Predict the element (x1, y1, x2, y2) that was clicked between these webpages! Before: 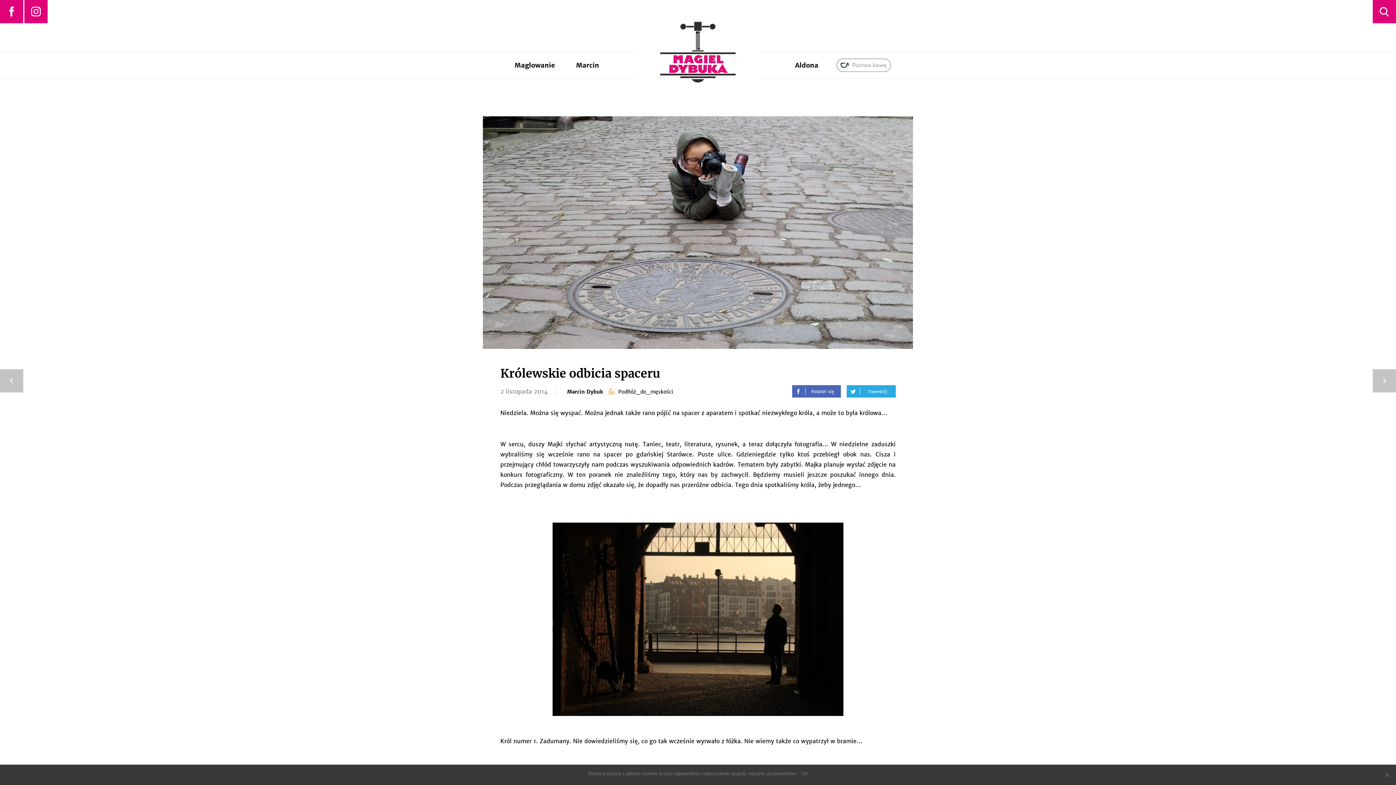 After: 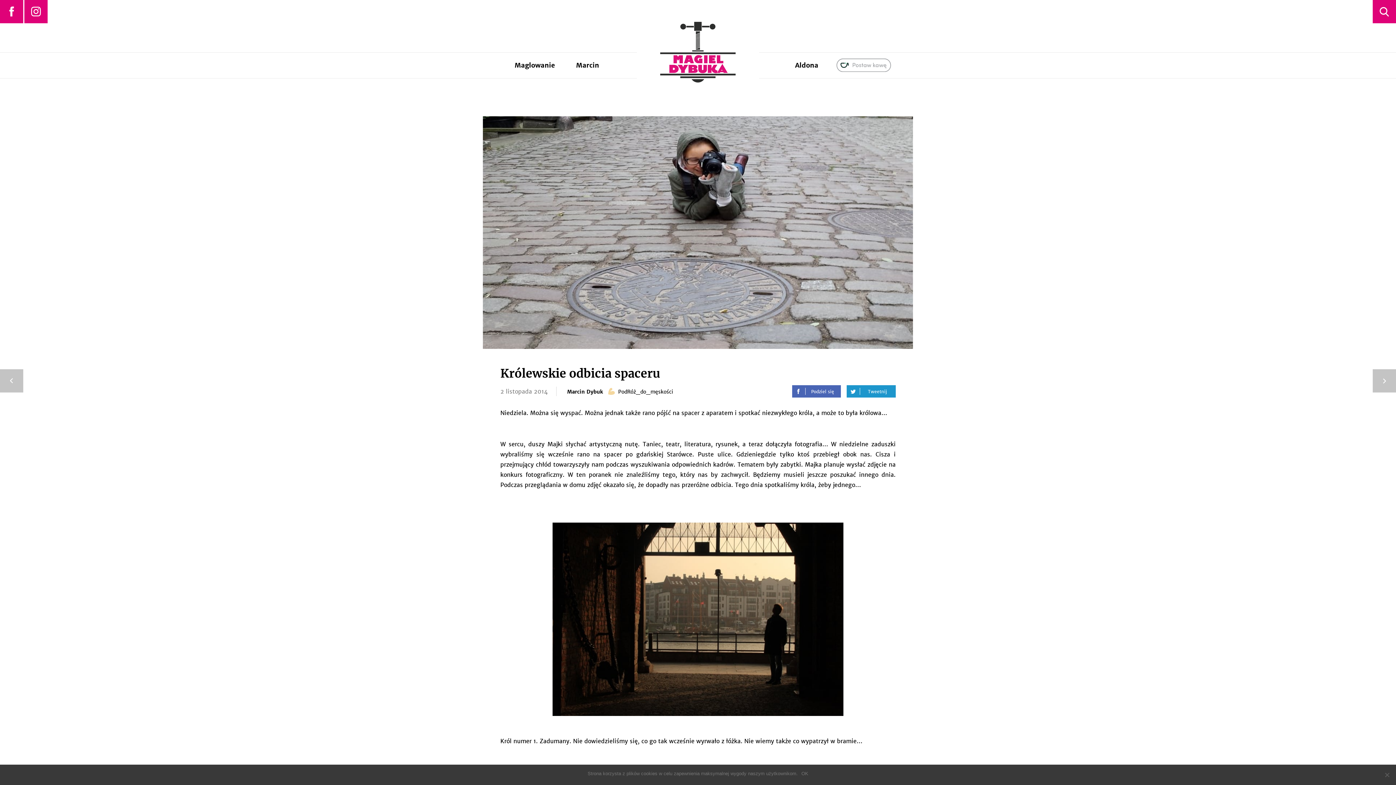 Action: bbox: (847, 385, 895, 397) label: Tweetnij